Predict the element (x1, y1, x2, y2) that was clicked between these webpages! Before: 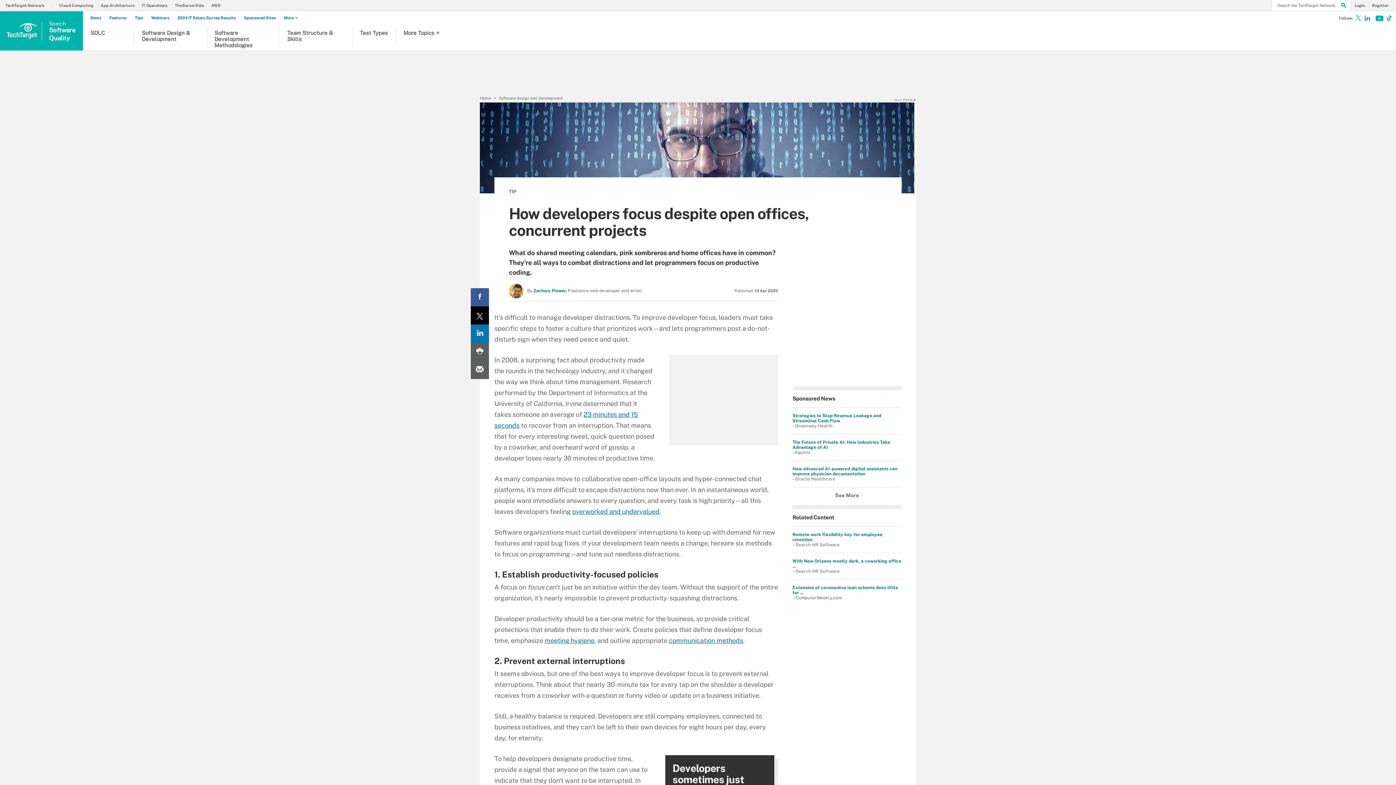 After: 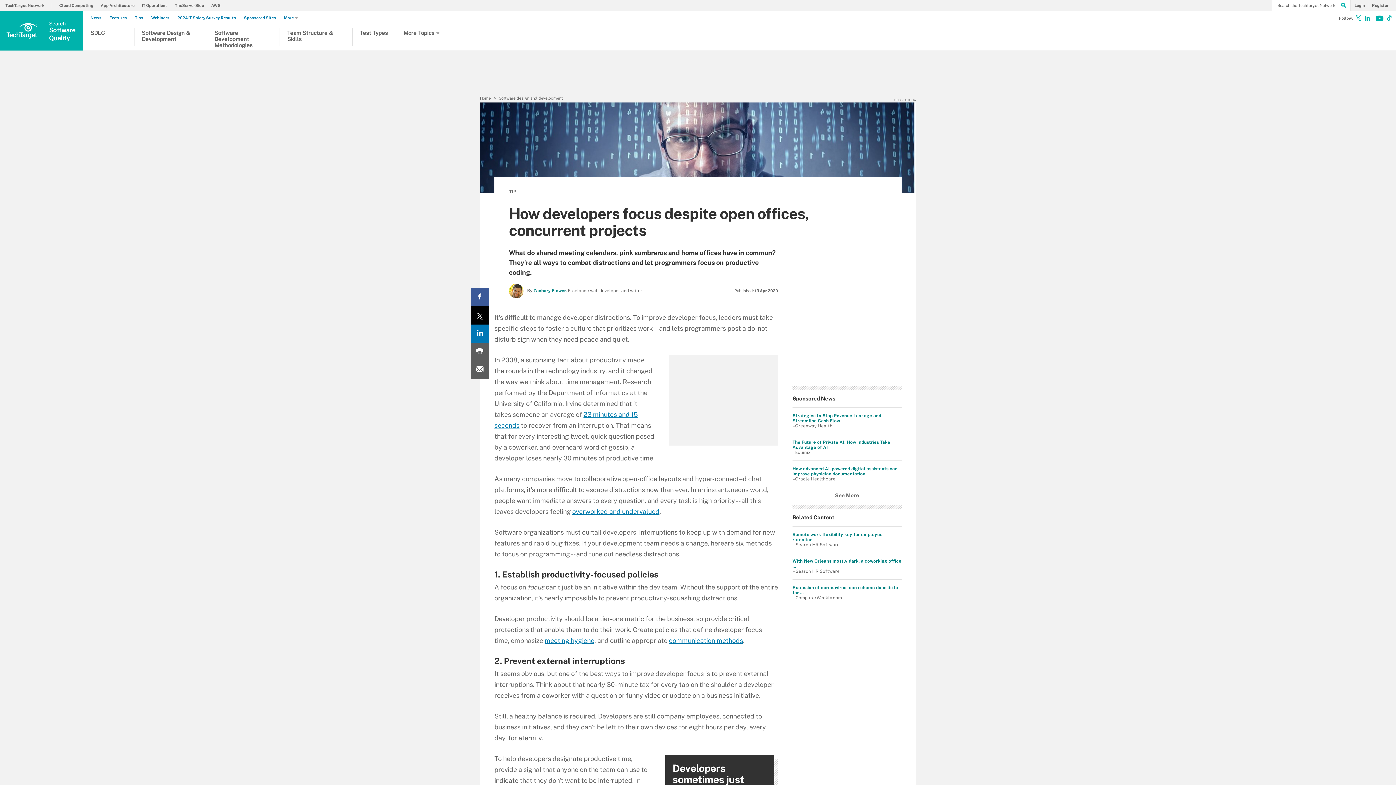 Action: label: Facebook share bbox: (470, 288, 489, 306)